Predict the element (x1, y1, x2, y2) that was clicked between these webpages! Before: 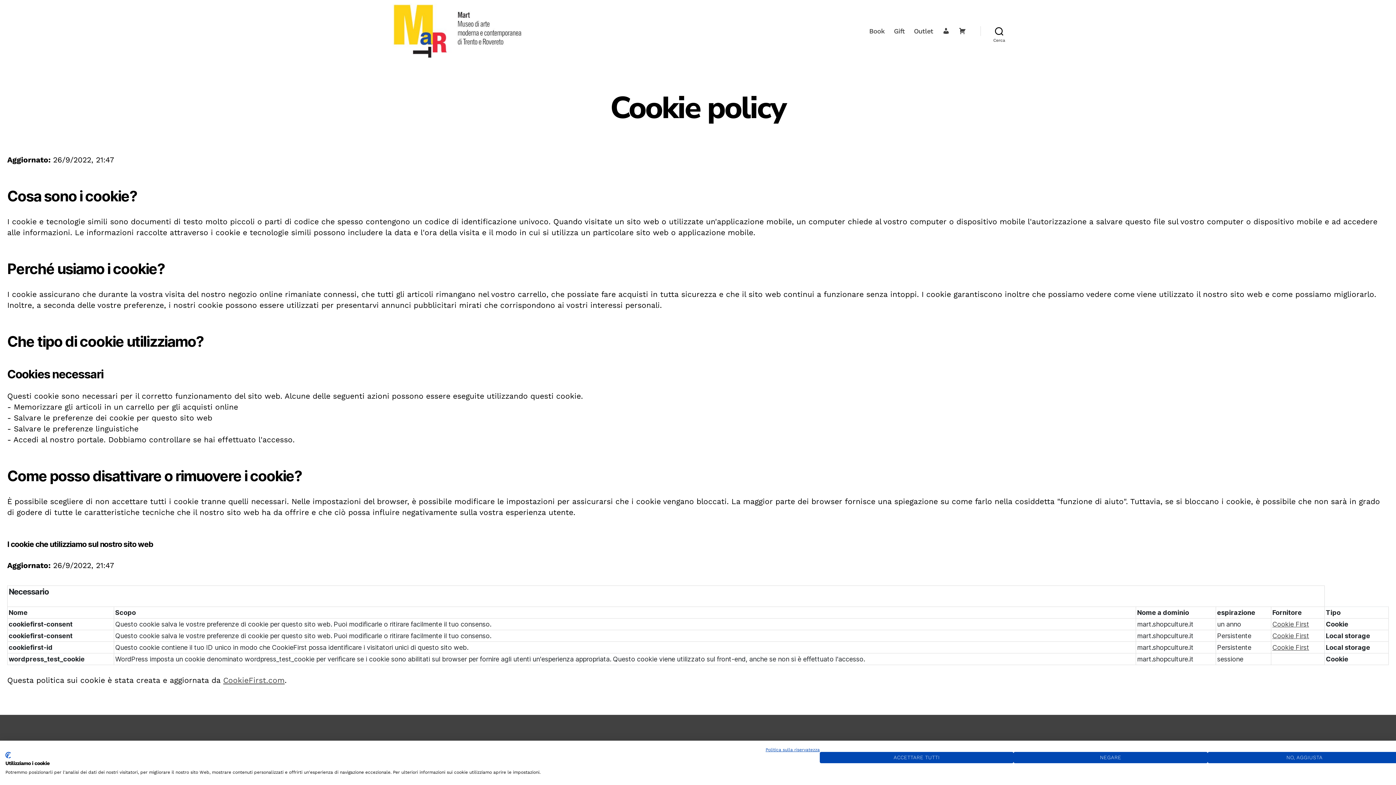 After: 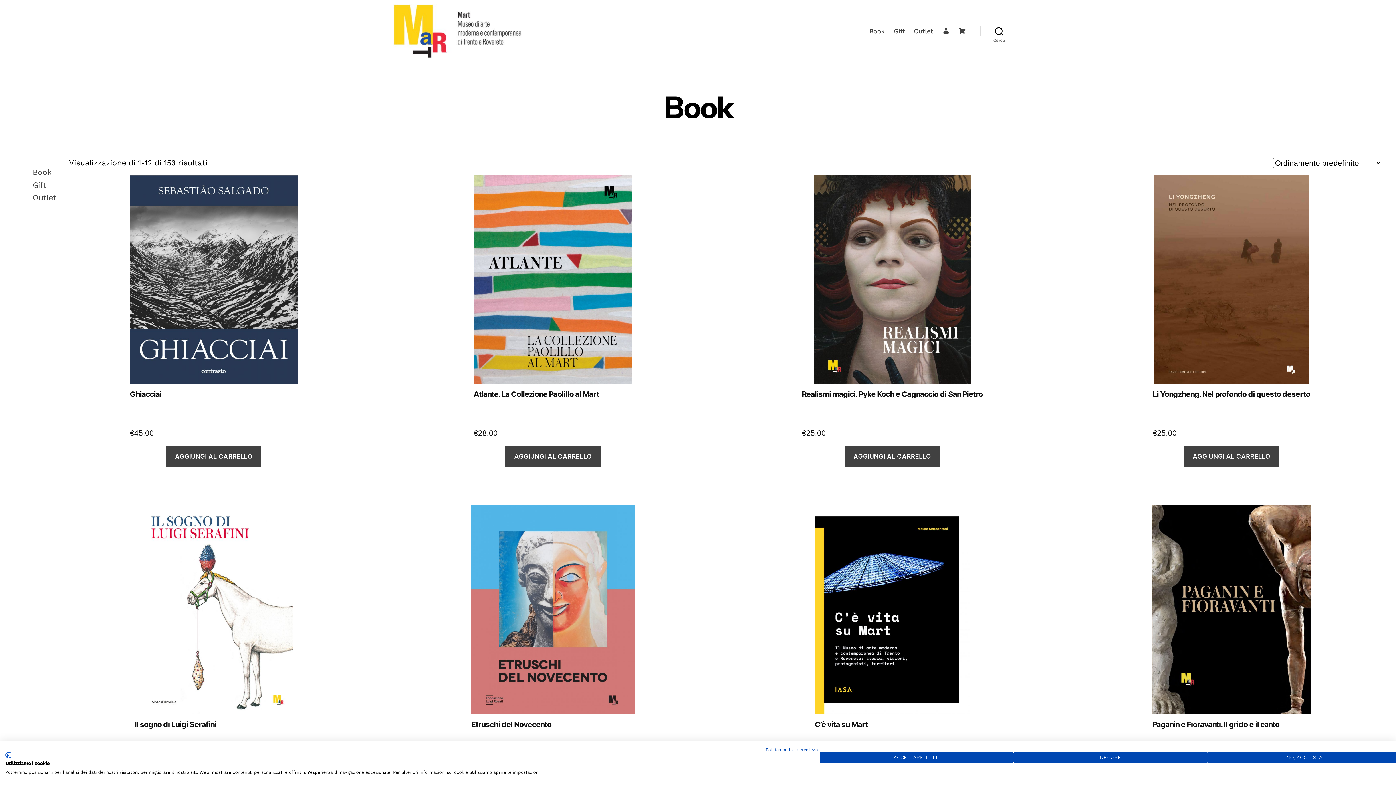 Action: bbox: (869, 27, 885, 34) label: Book